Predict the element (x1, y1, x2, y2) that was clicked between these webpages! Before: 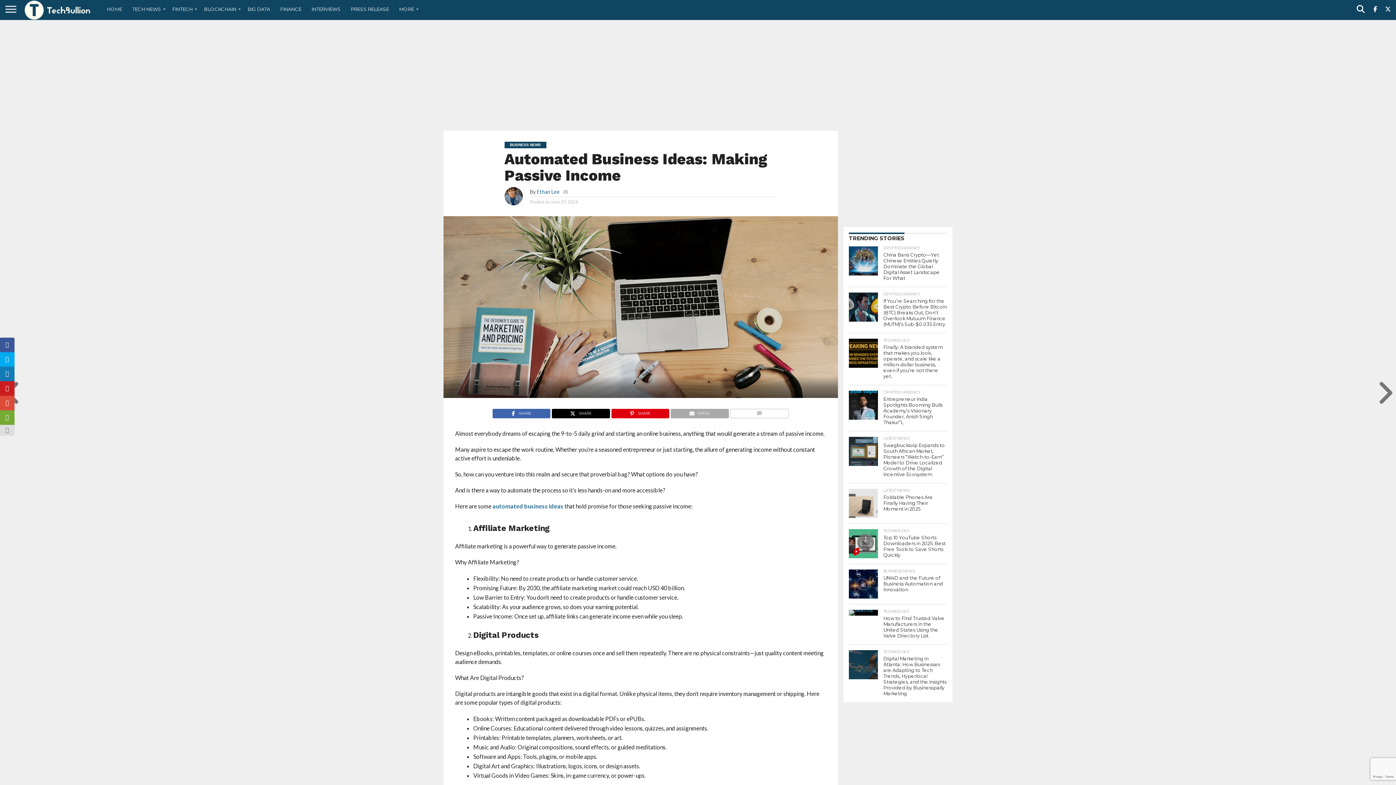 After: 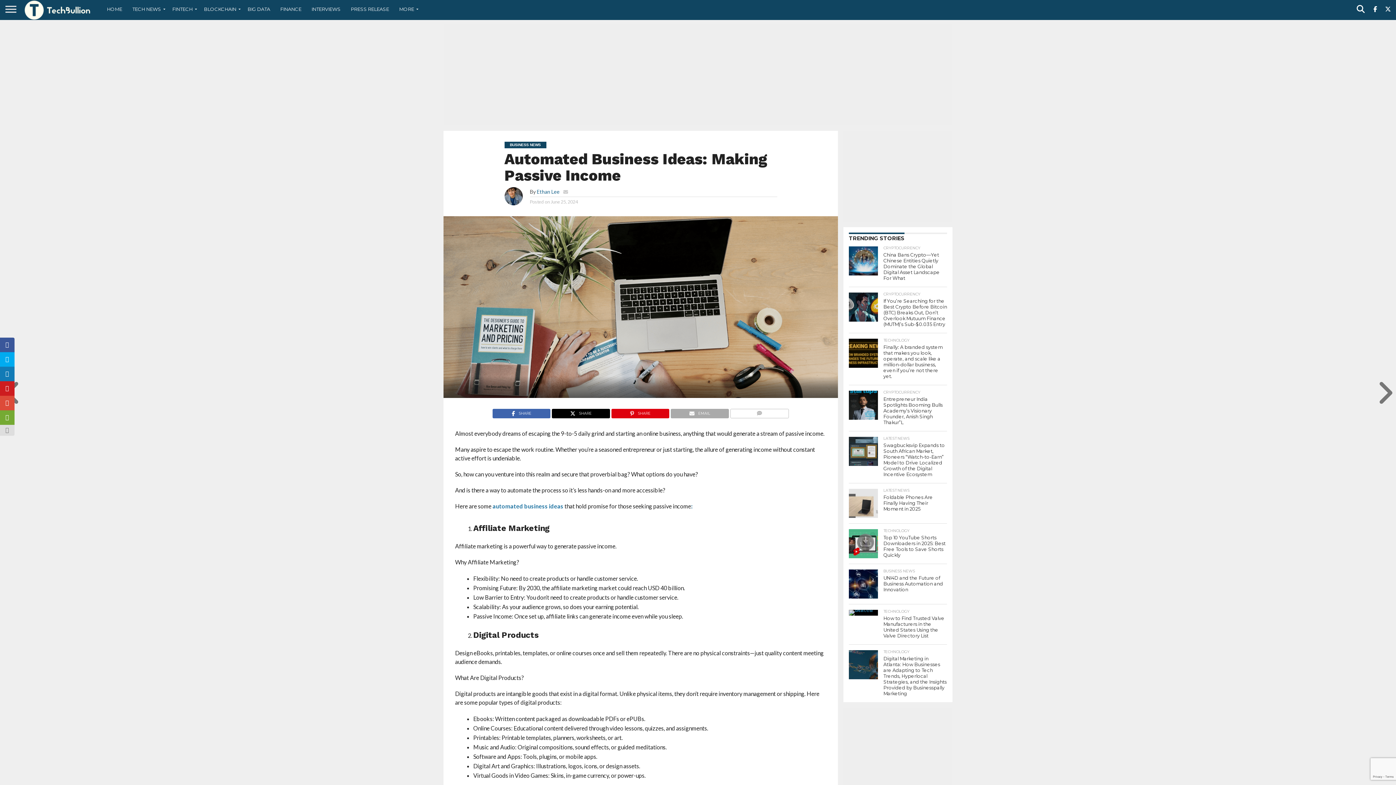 Action: bbox: (492, 502, 563, 509) label: automated business ideas